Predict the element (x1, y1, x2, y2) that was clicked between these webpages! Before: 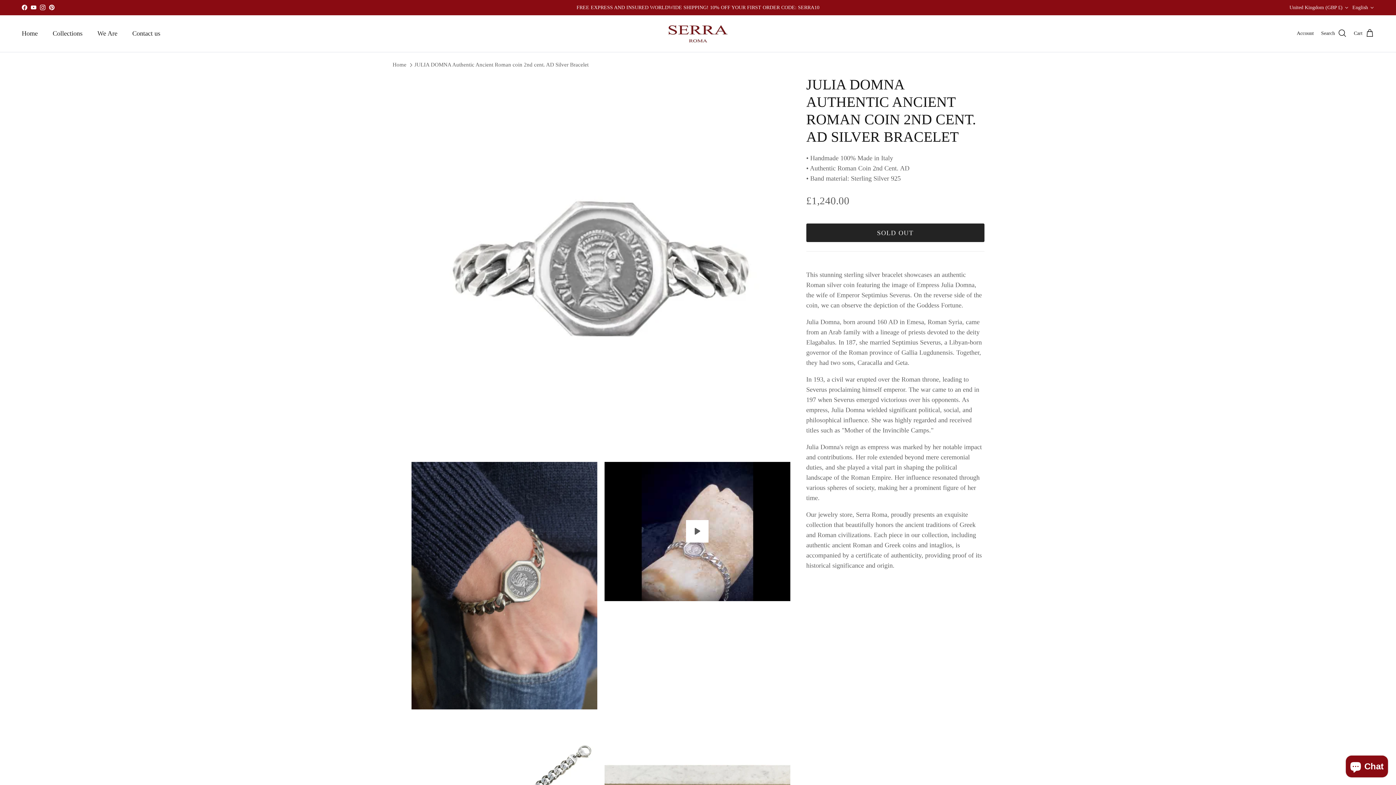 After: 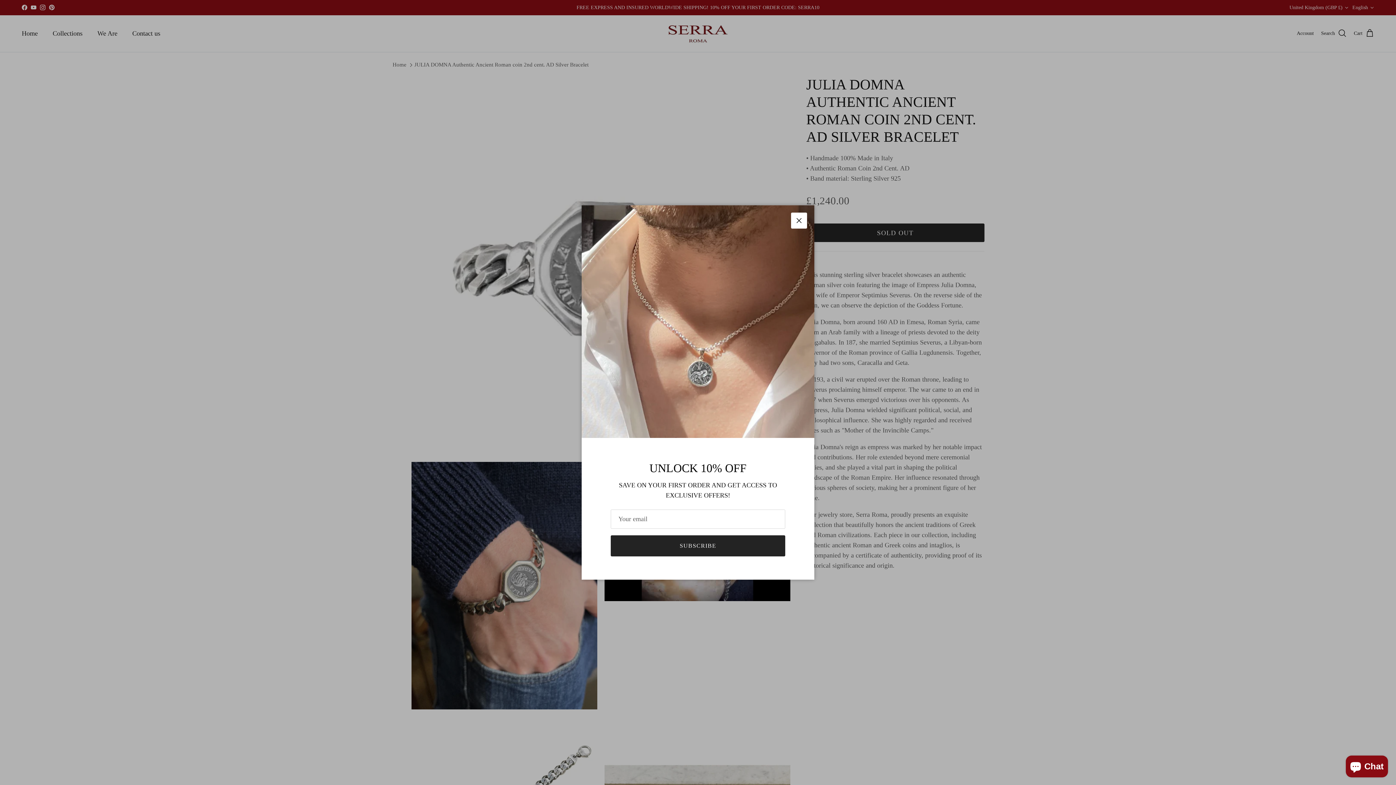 Action: label: YouTube bbox: (30, 4, 36, 10)